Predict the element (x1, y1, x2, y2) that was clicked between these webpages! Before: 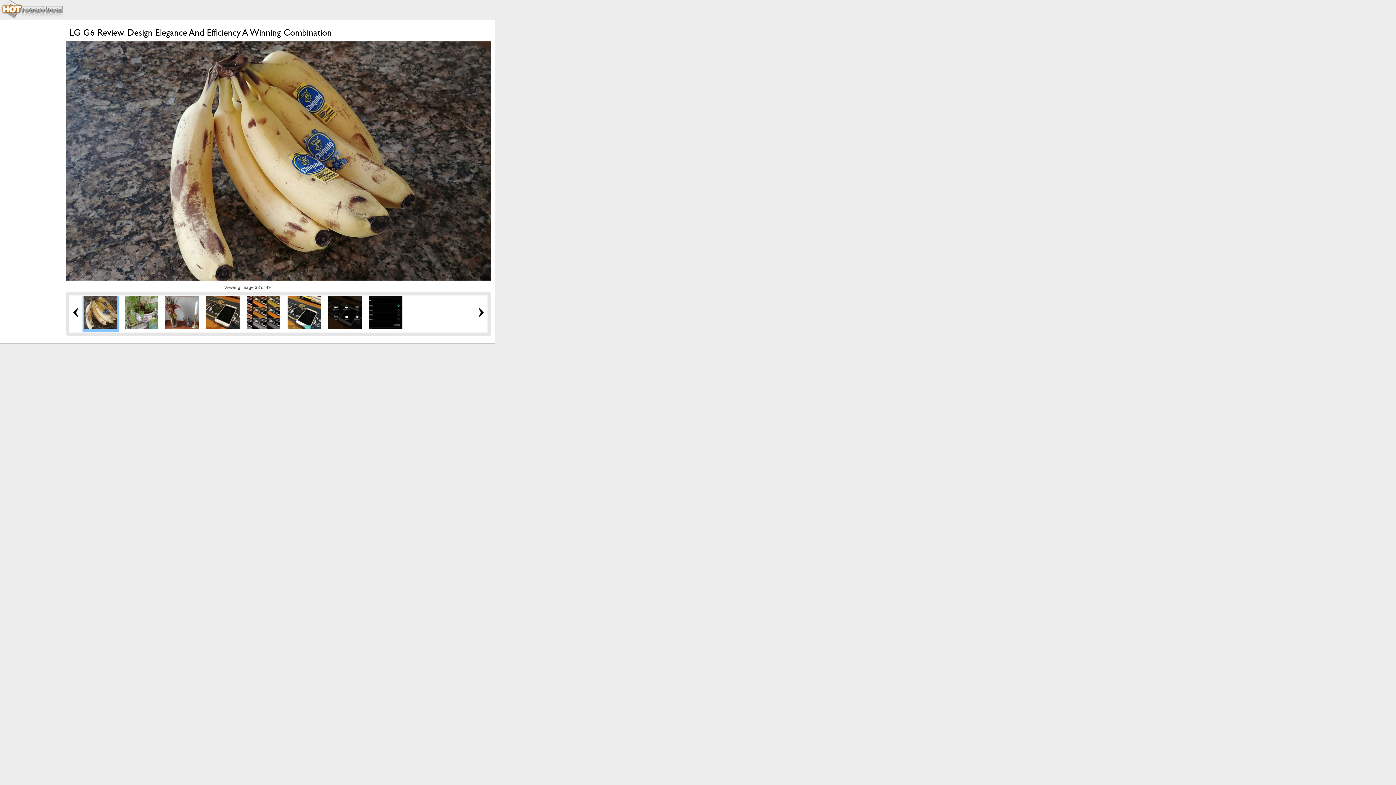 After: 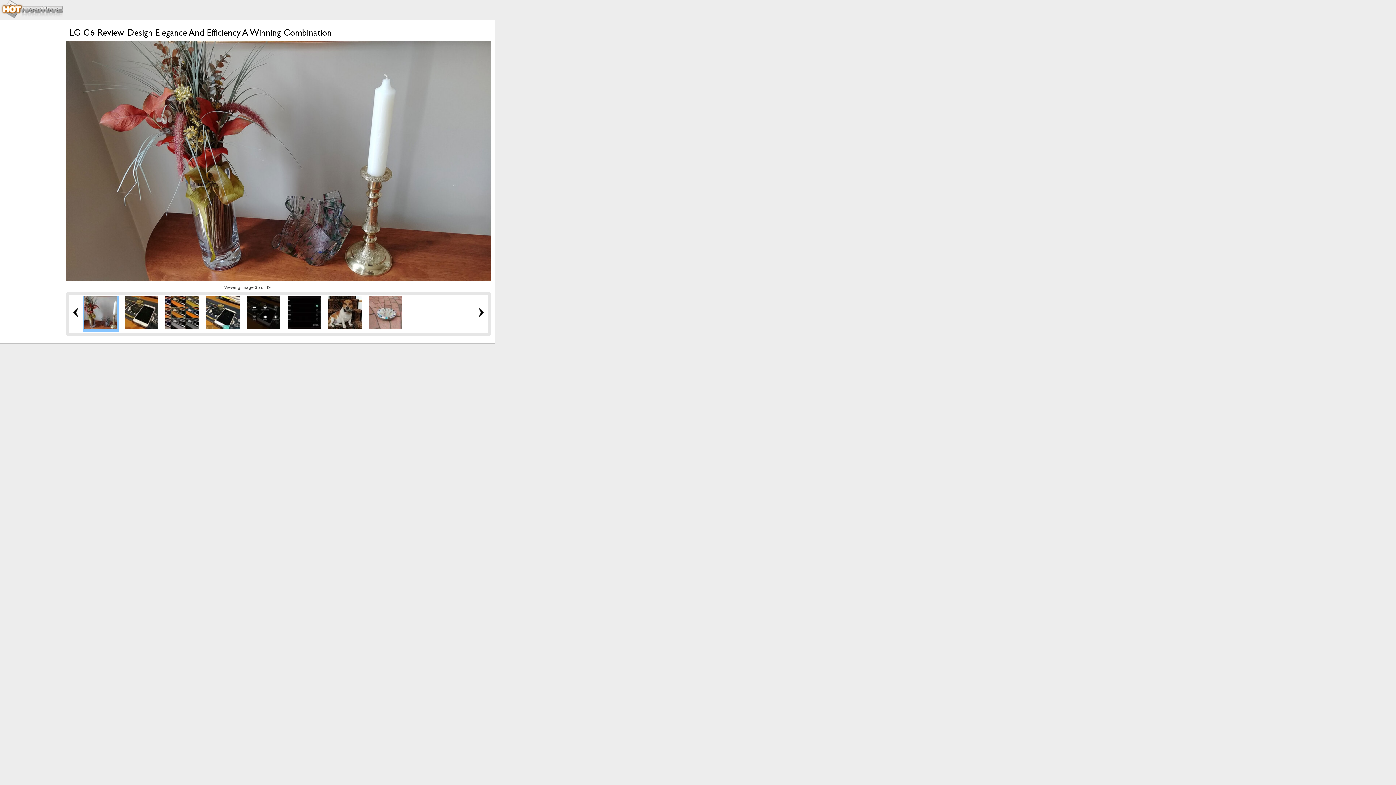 Action: bbox: (165, 325, 198, 330)